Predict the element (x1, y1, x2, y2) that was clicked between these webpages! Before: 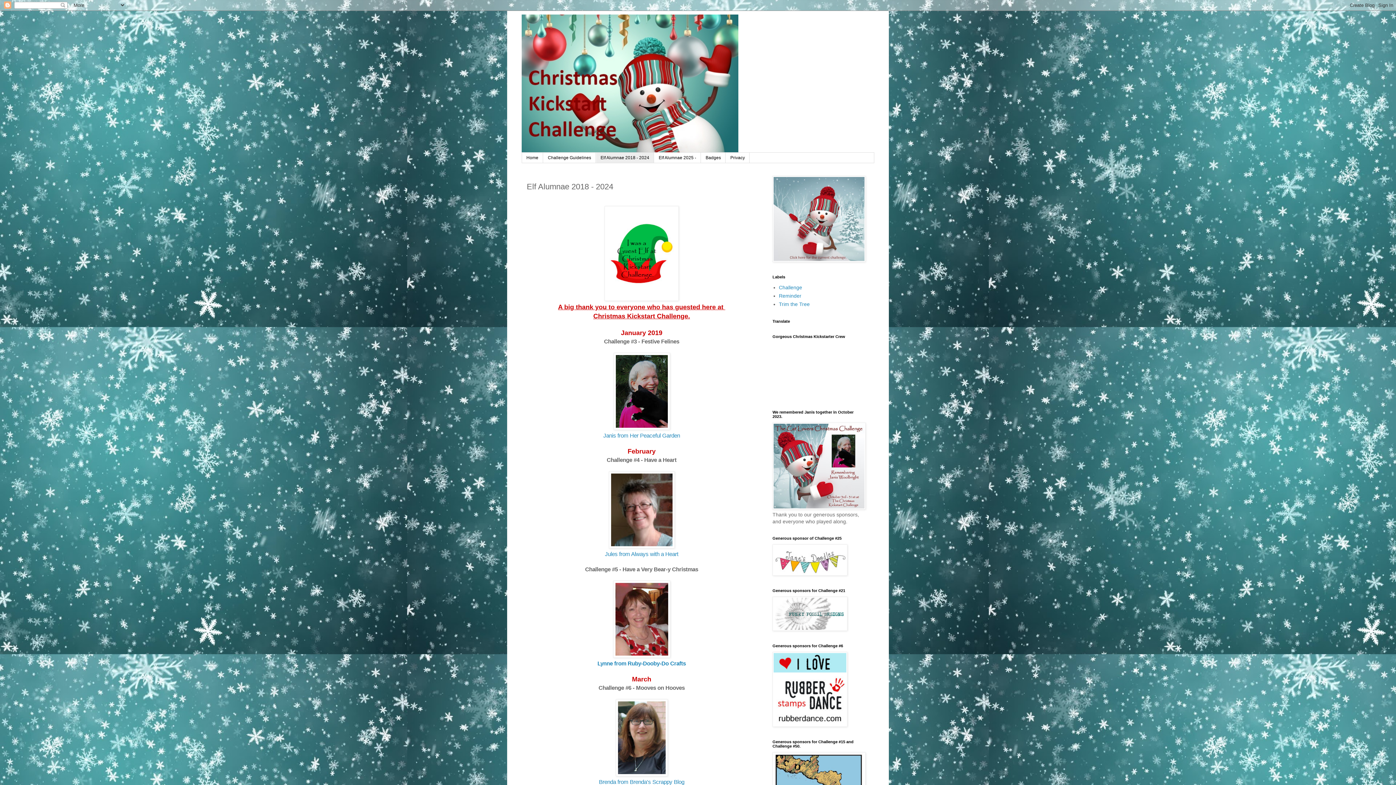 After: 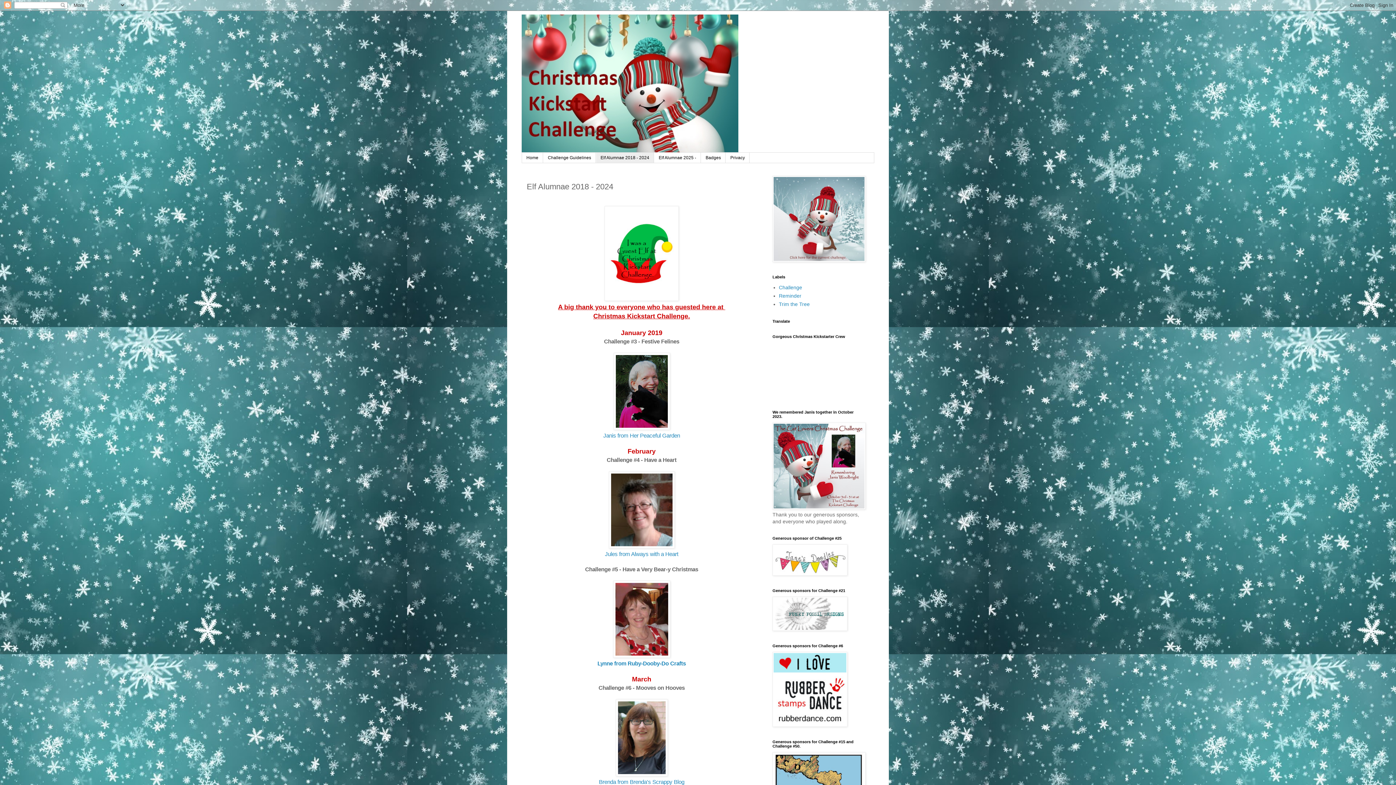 Action: label: Elf Alumnae 2018 - 2024 bbox: (596, 152, 654, 163)